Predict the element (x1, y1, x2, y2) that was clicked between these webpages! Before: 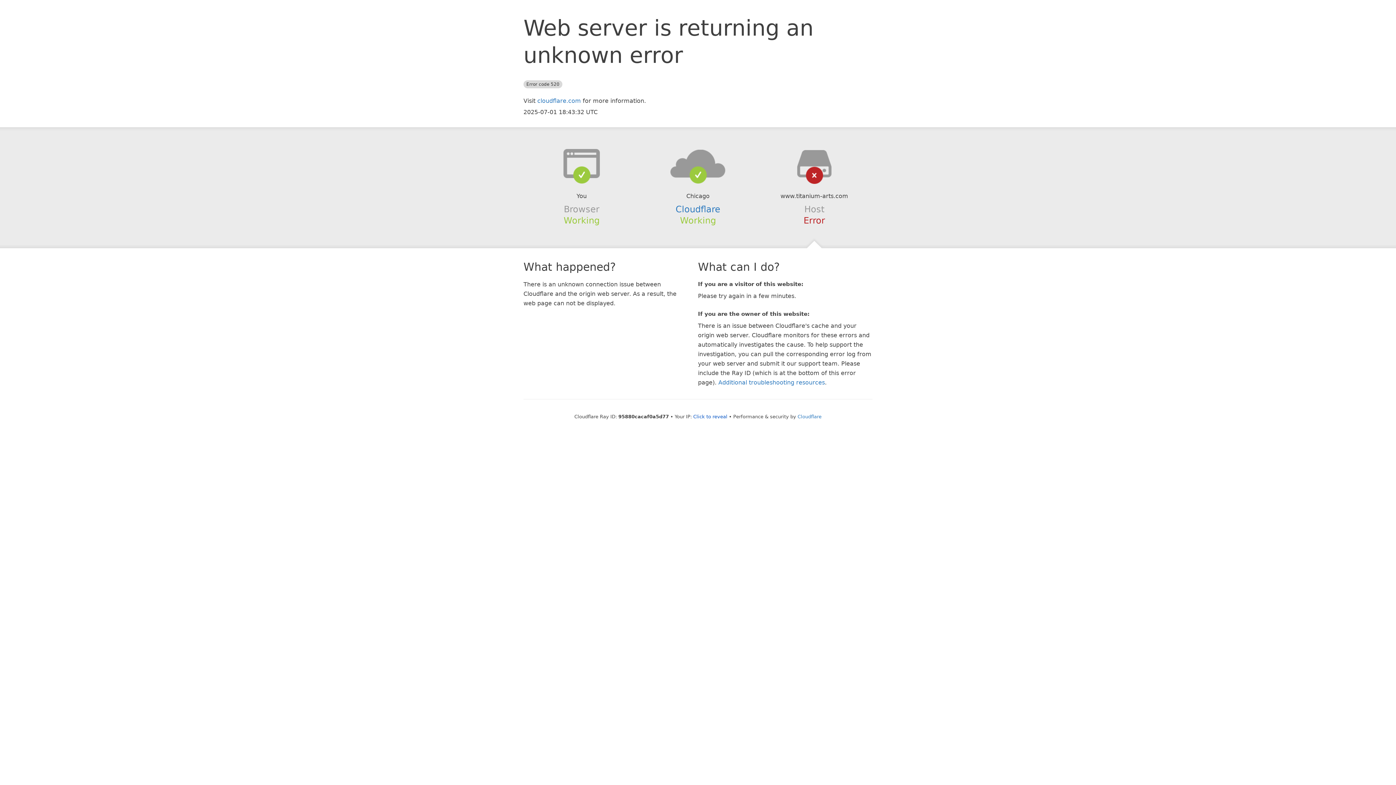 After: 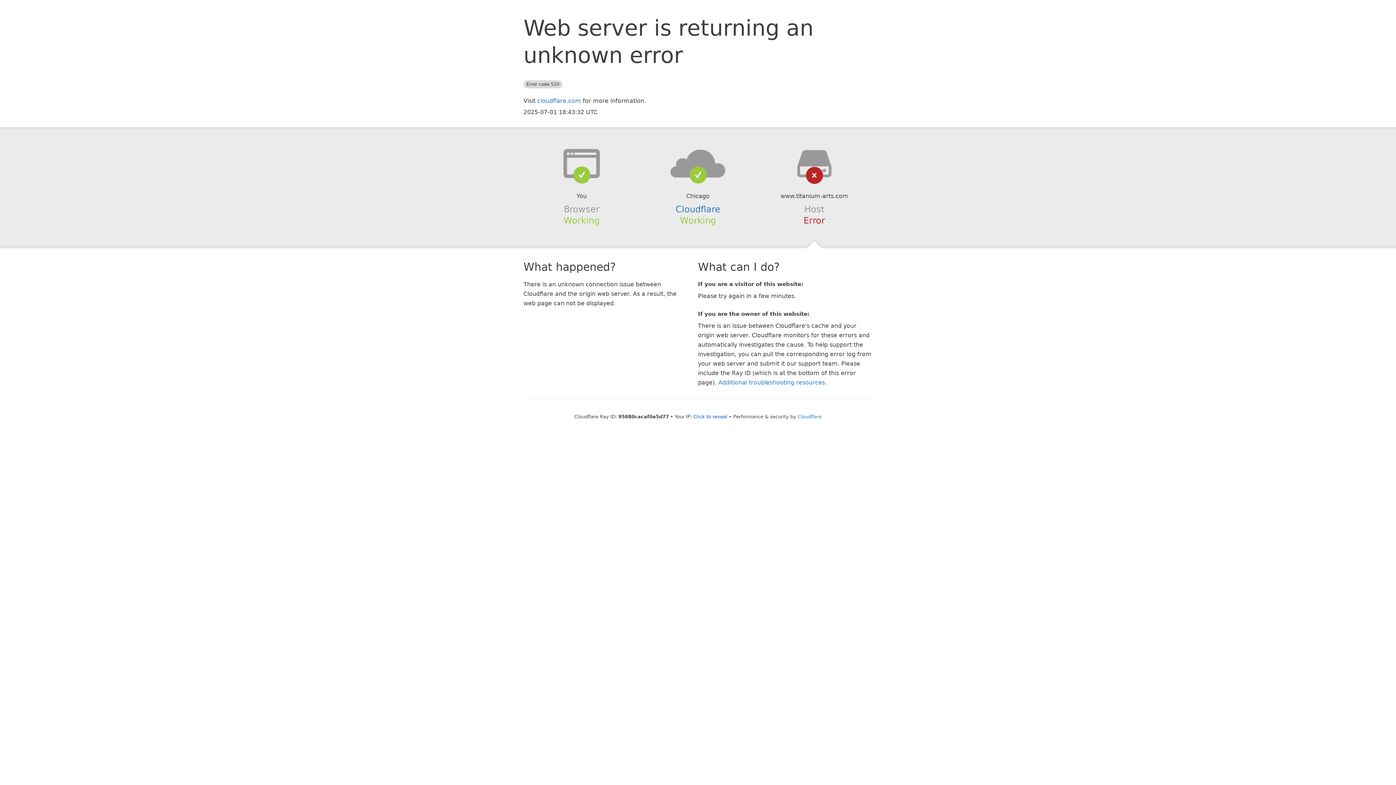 Action: bbox: (639, 148, 756, 178)